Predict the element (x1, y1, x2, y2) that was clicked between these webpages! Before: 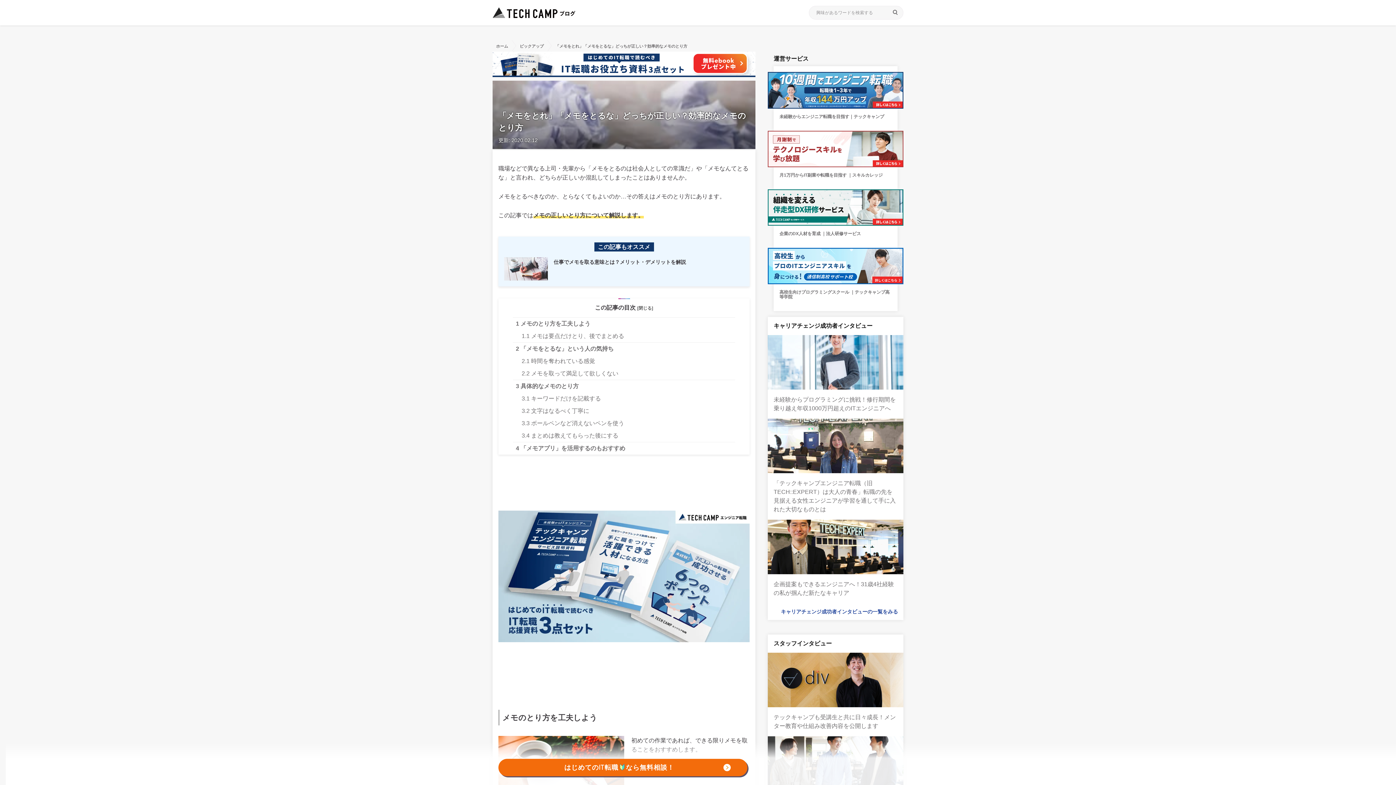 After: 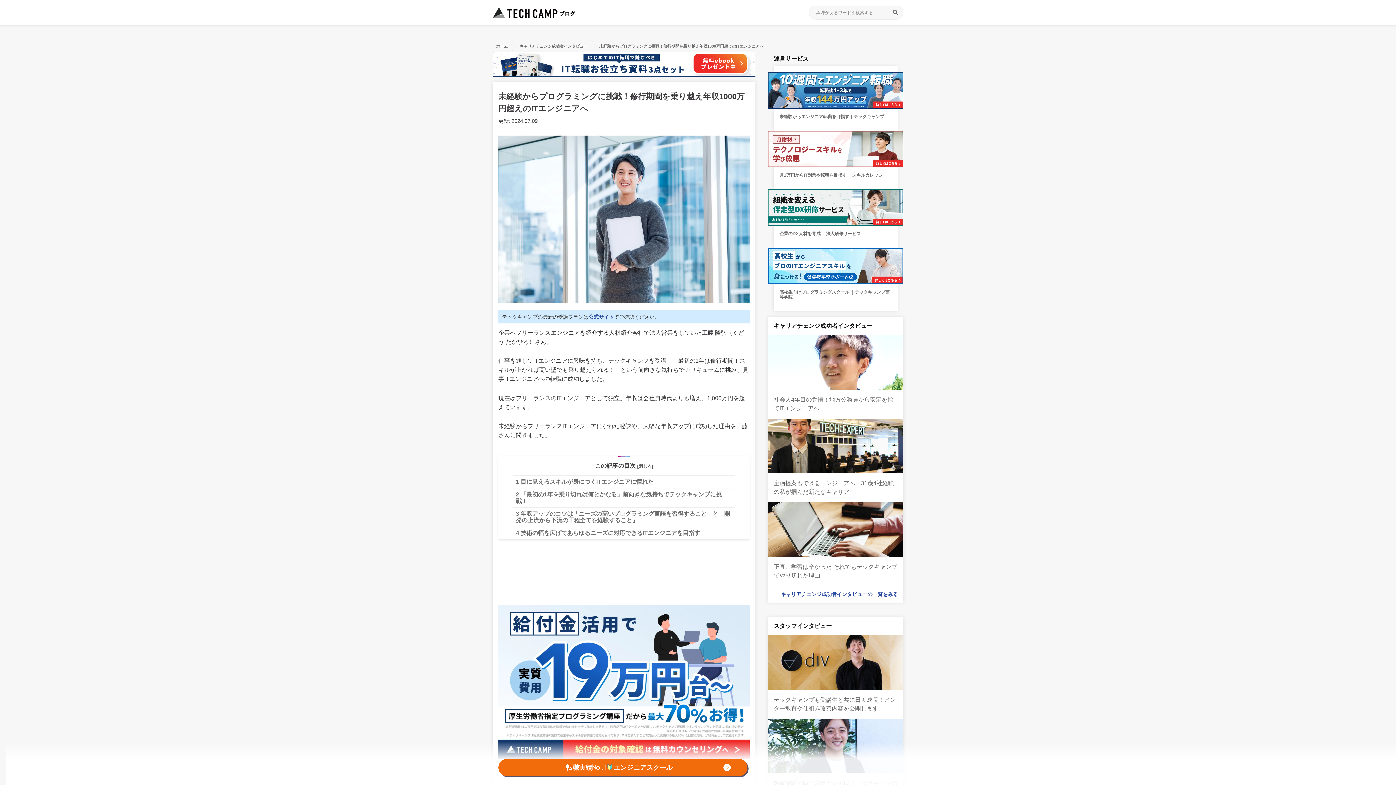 Action: label: 未経験からプログラミングに挑戦！修行期間を乗り越え年収1000万円超えのITエンジニアへ bbox: (768, 359, 903, 418)